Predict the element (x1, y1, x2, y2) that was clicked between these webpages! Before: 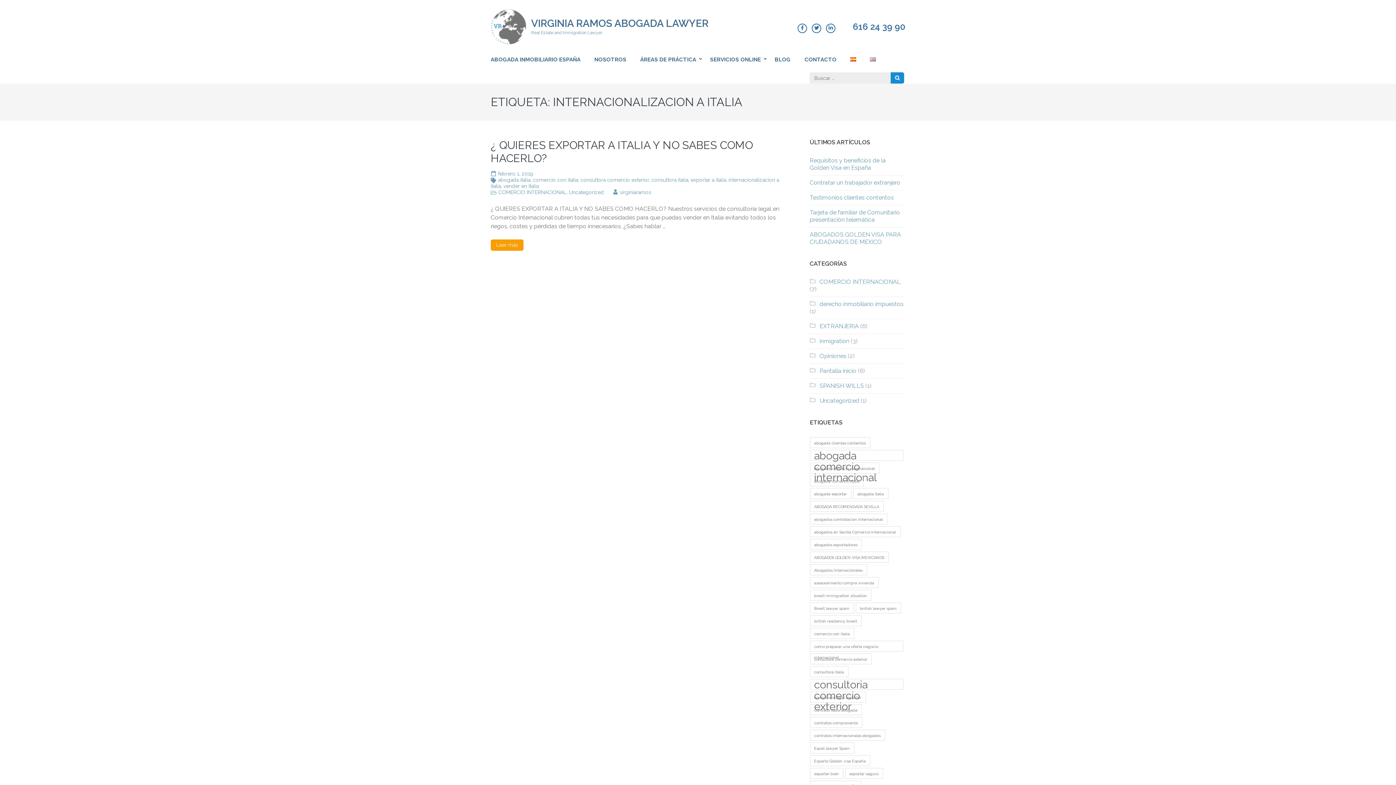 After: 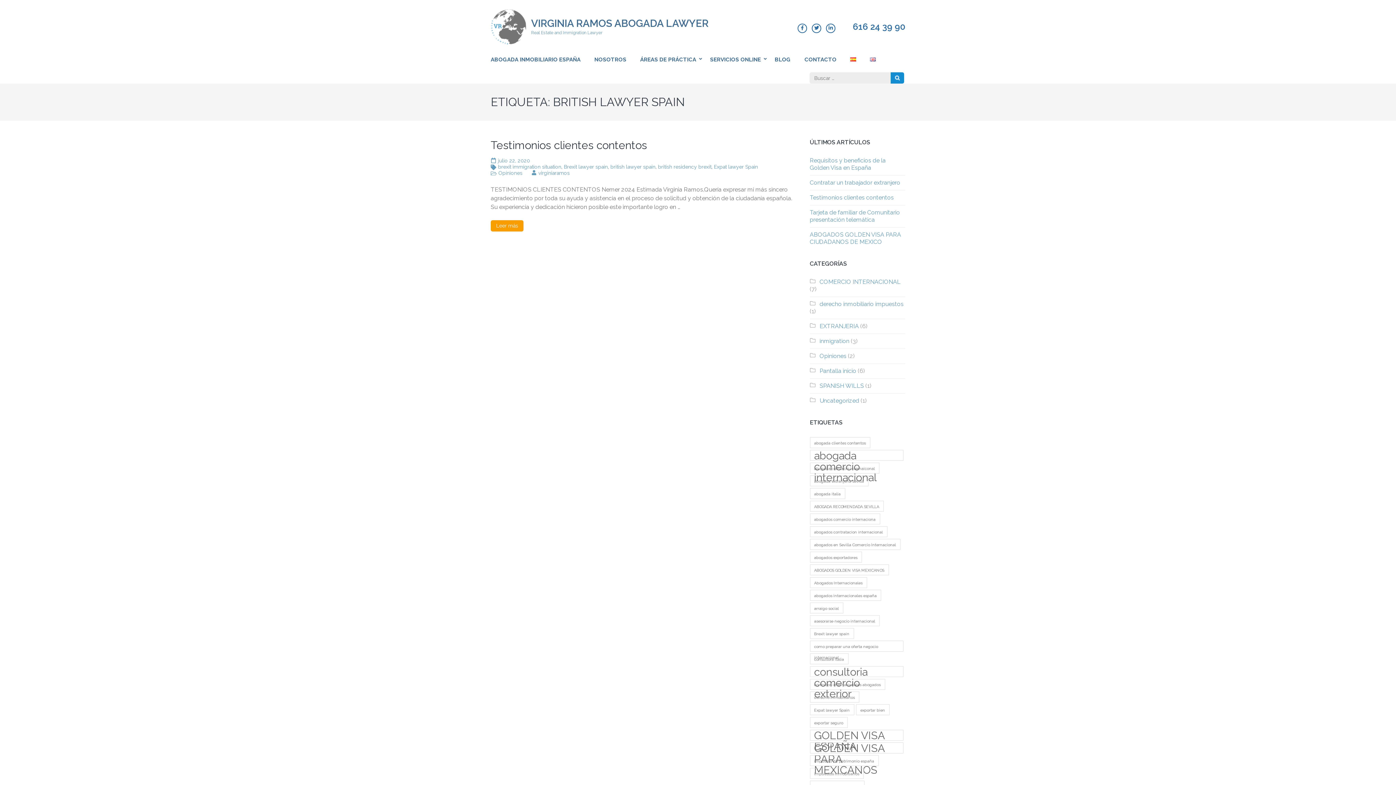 Action: label: british lawyer spain (1 elemento) bbox: (855, 602, 901, 613)